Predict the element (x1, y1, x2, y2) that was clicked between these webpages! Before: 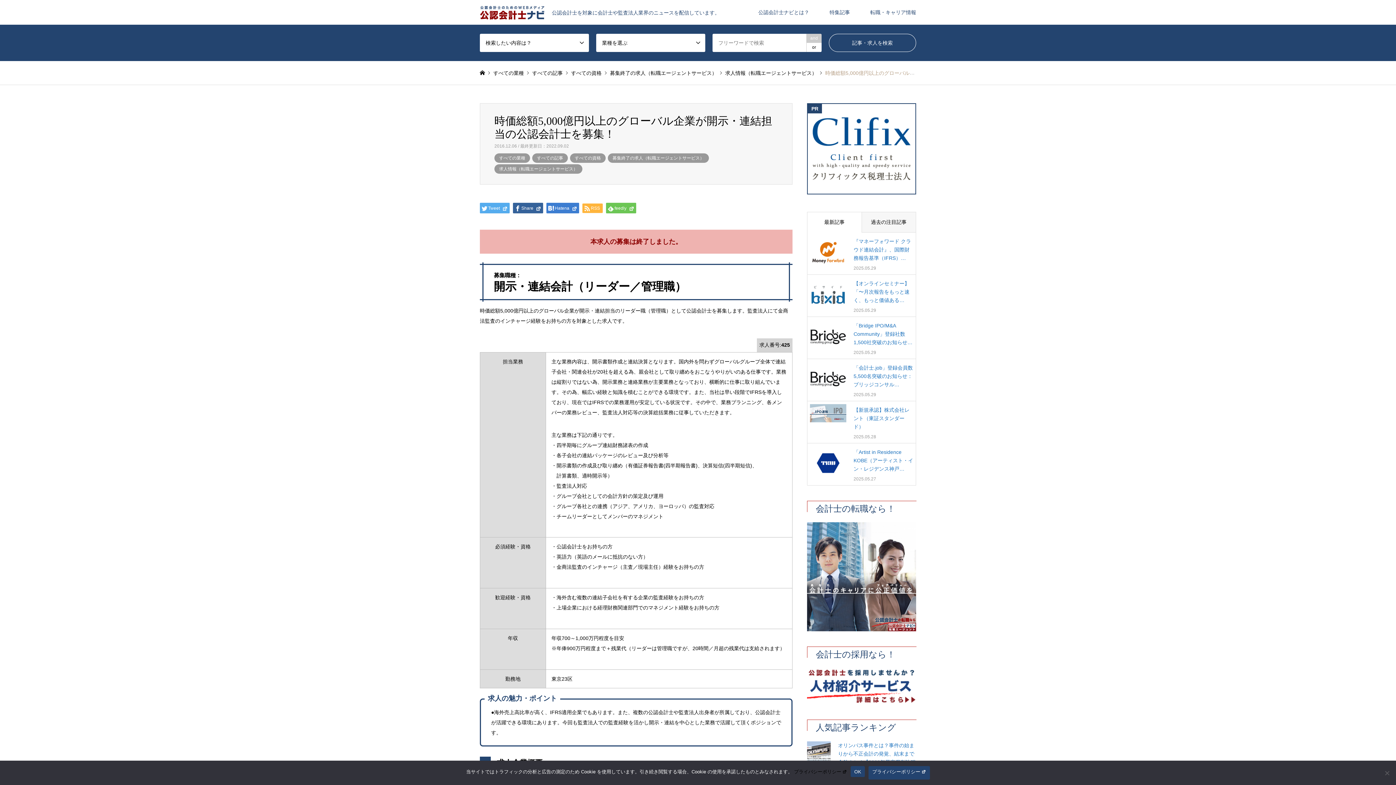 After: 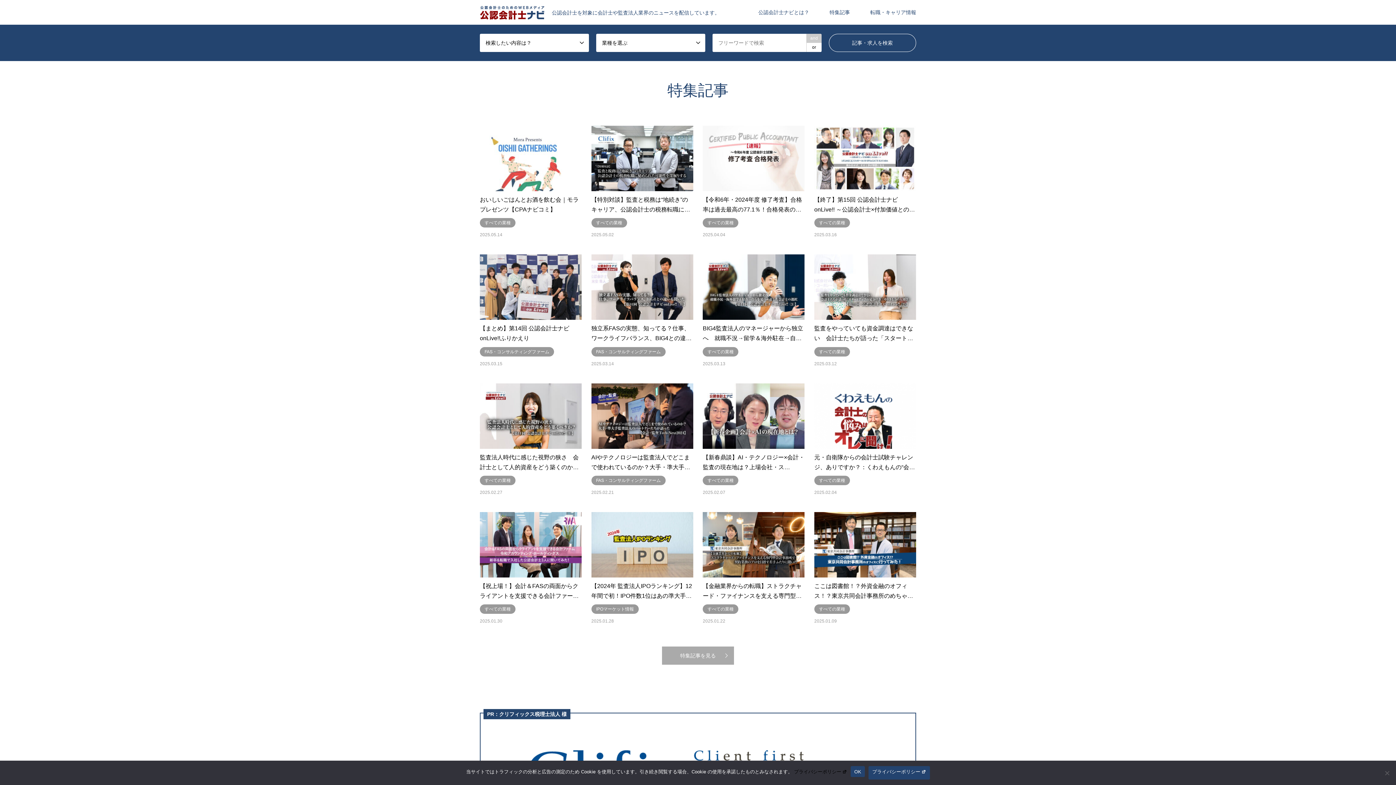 Action: label: 公認会計士を対象に会計士や監査法人業界のニュースを配信しています。 bbox: (480, 9, 719, 15)